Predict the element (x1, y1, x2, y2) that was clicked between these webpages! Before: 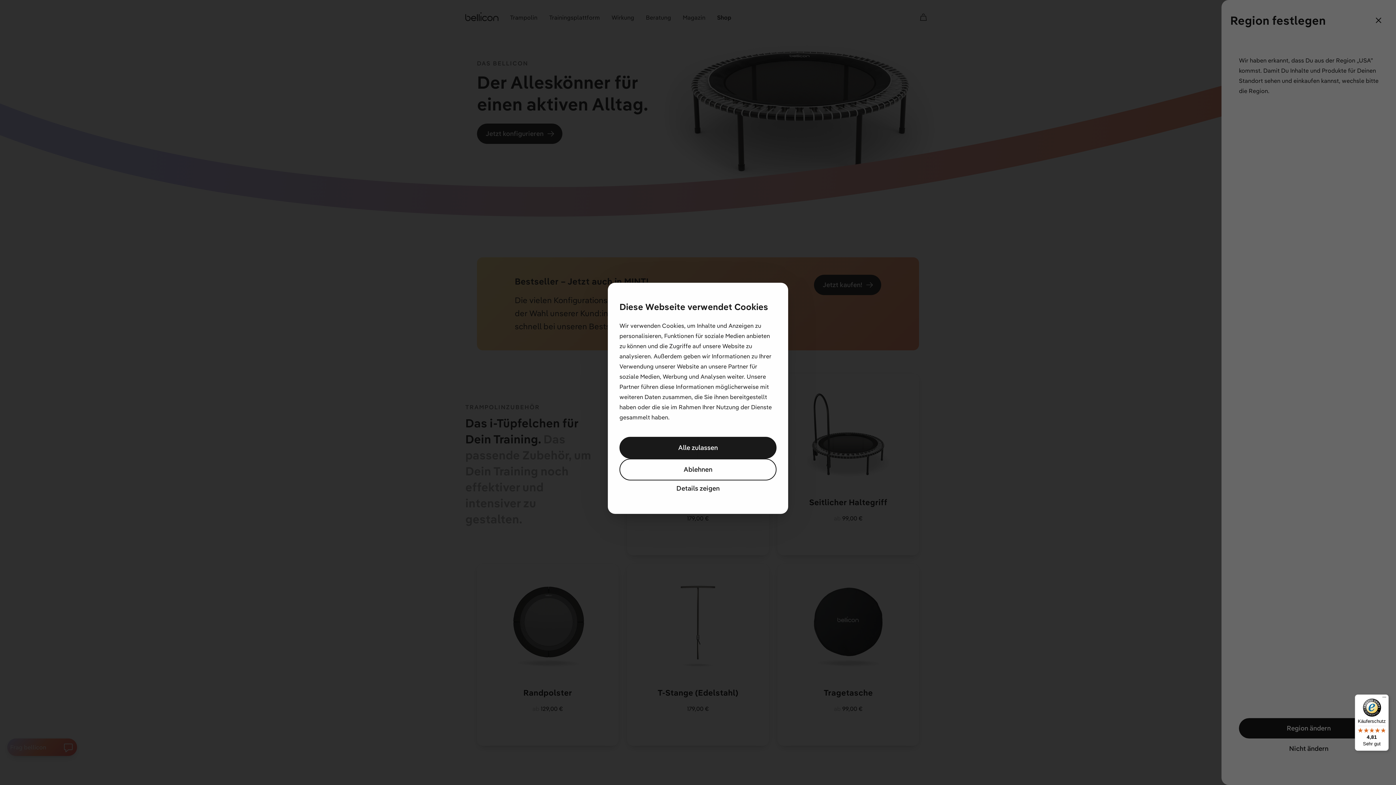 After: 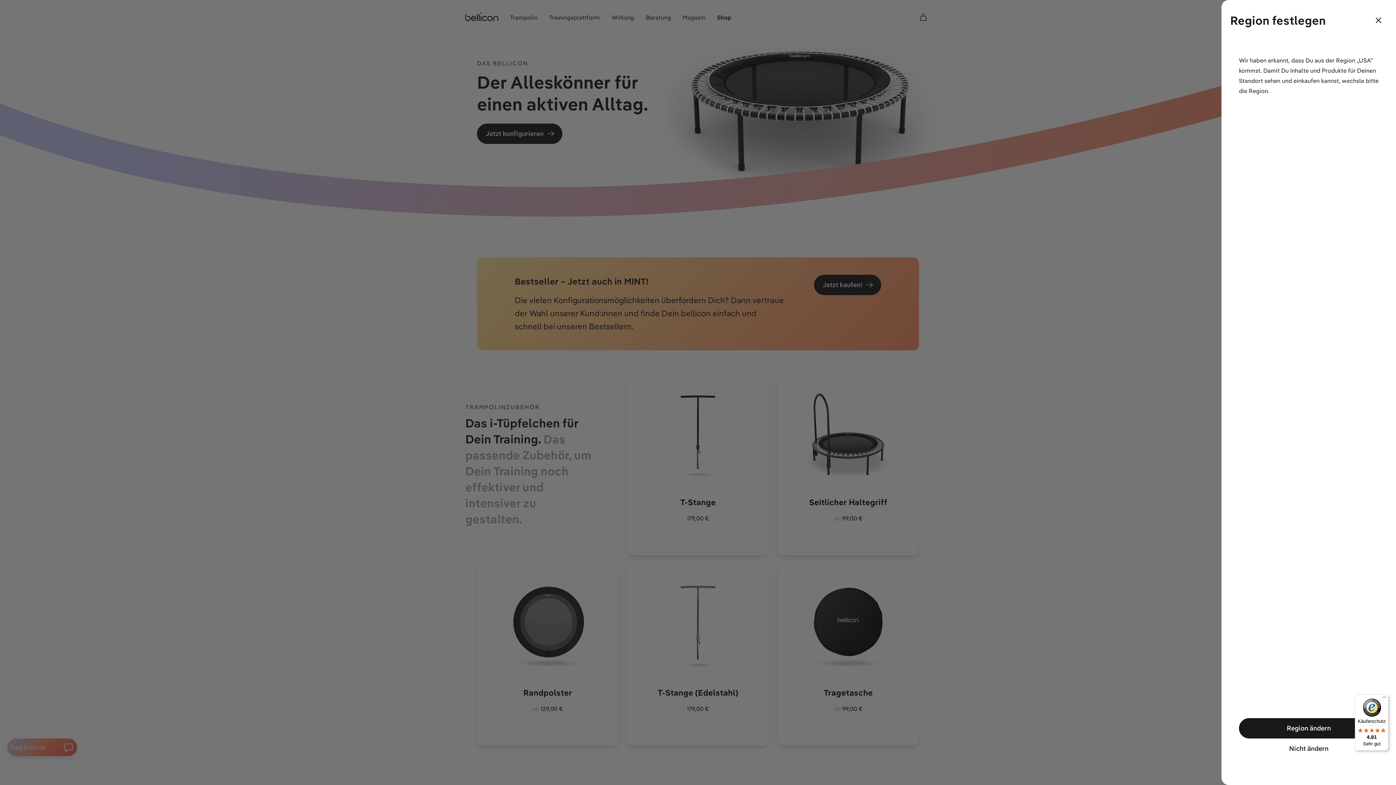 Action: label: Alle zulassen bbox: (619, 437, 776, 458)